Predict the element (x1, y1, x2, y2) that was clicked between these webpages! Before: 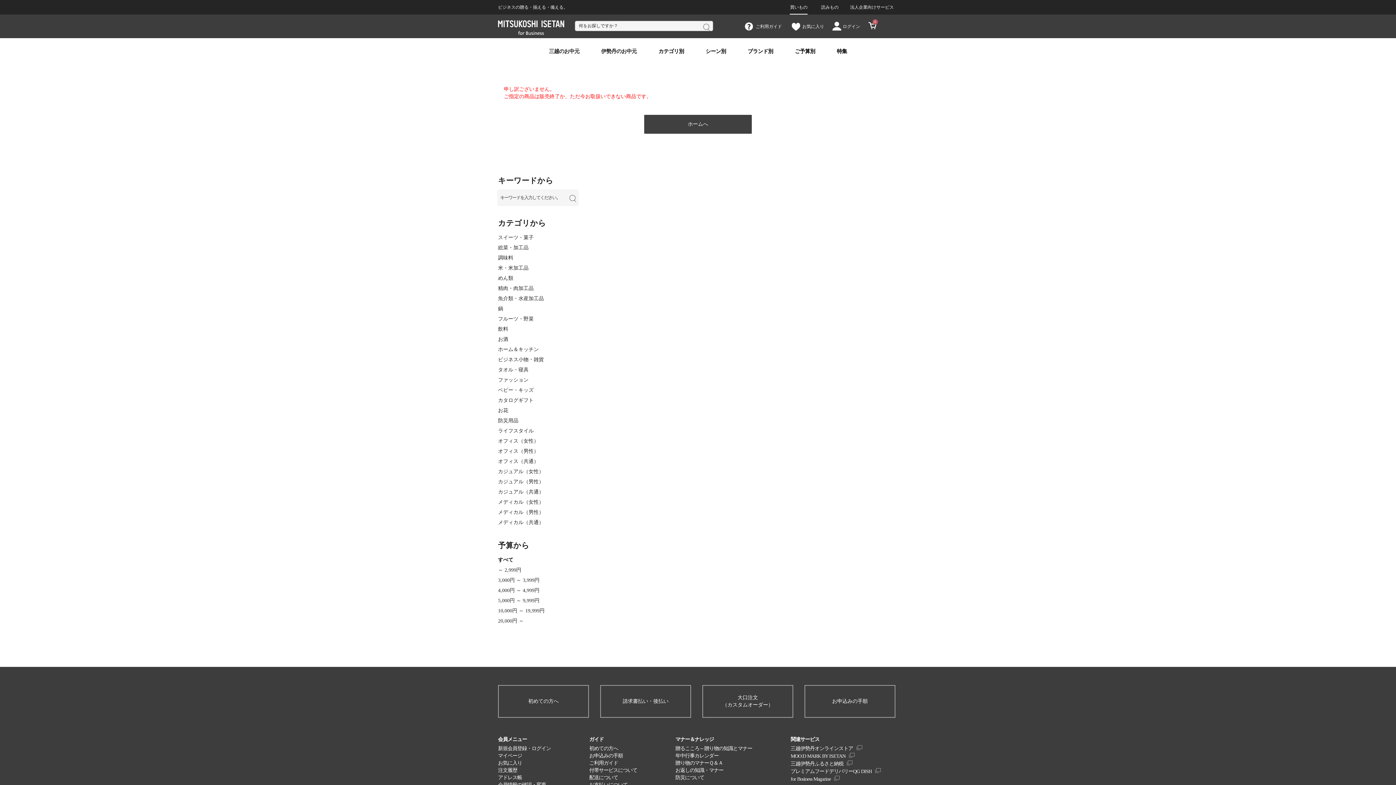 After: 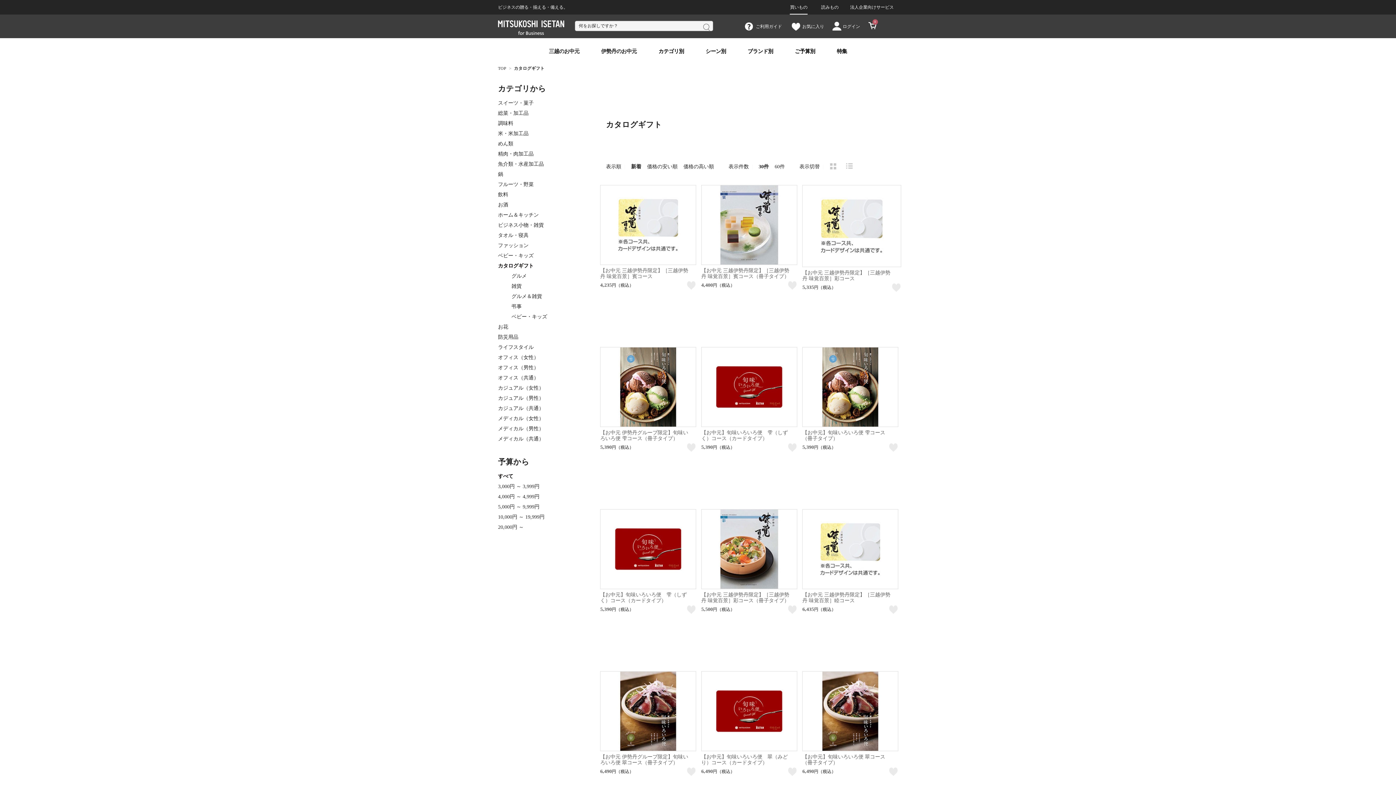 Action: bbox: (498, 395, 578, 405) label: カタログギフト